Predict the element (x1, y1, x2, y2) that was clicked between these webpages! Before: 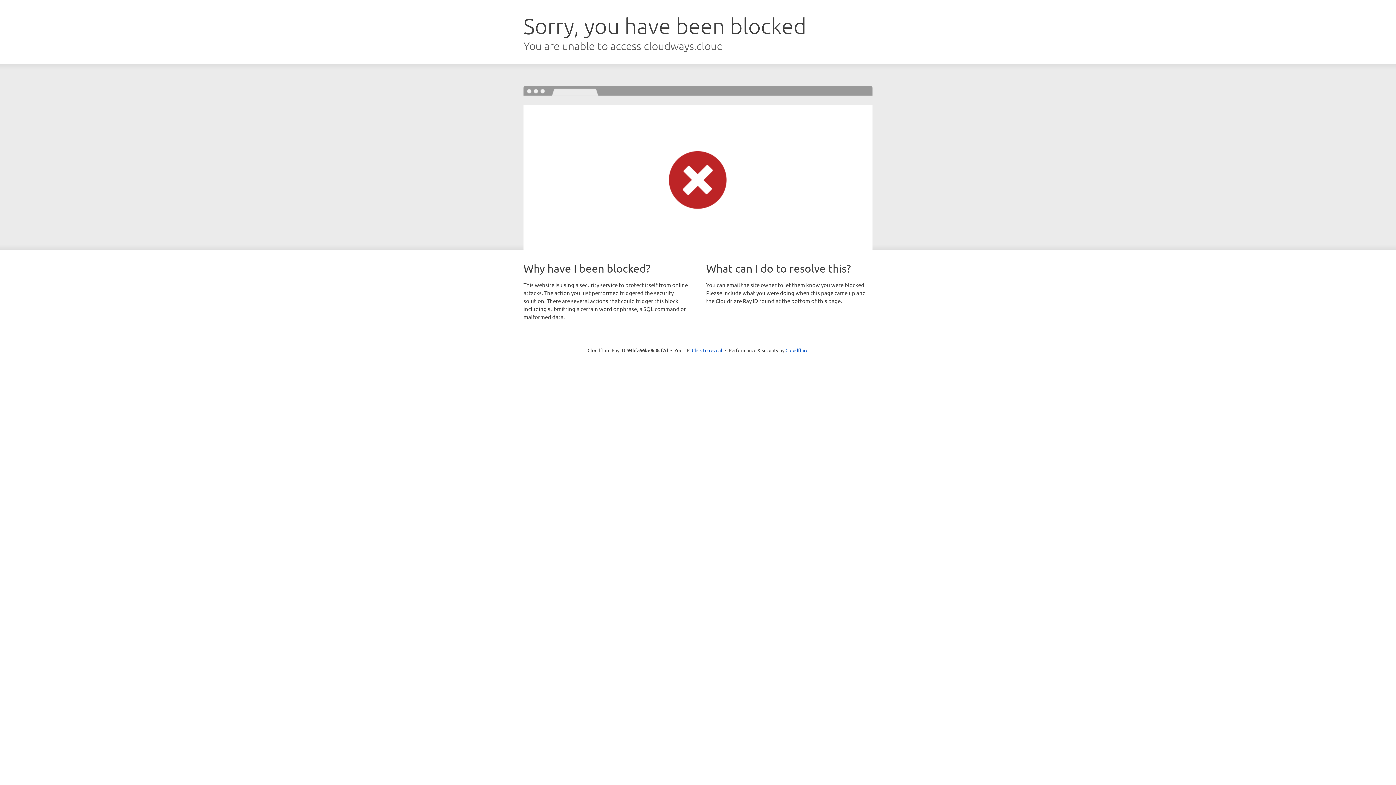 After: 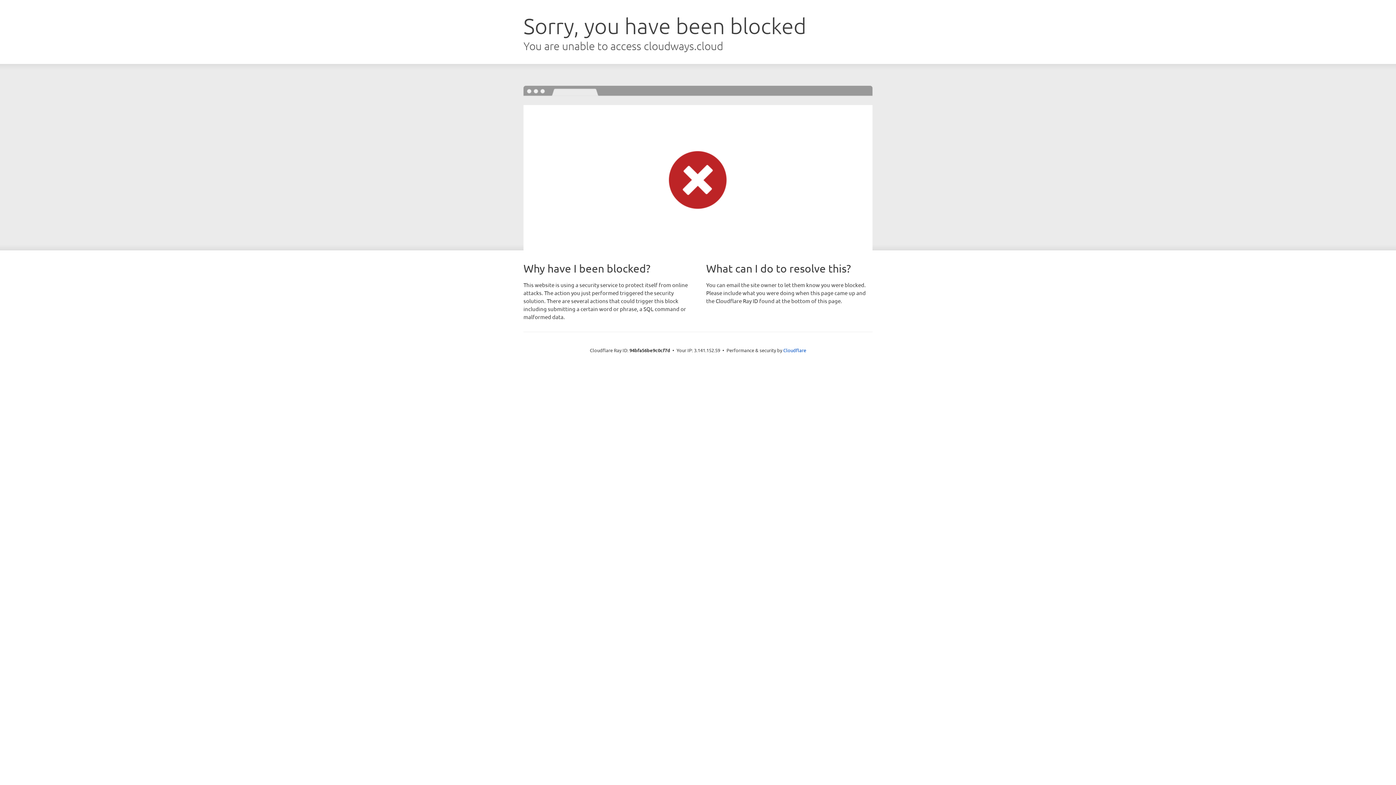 Action: label: Click to reveal bbox: (692, 346, 722, 353)